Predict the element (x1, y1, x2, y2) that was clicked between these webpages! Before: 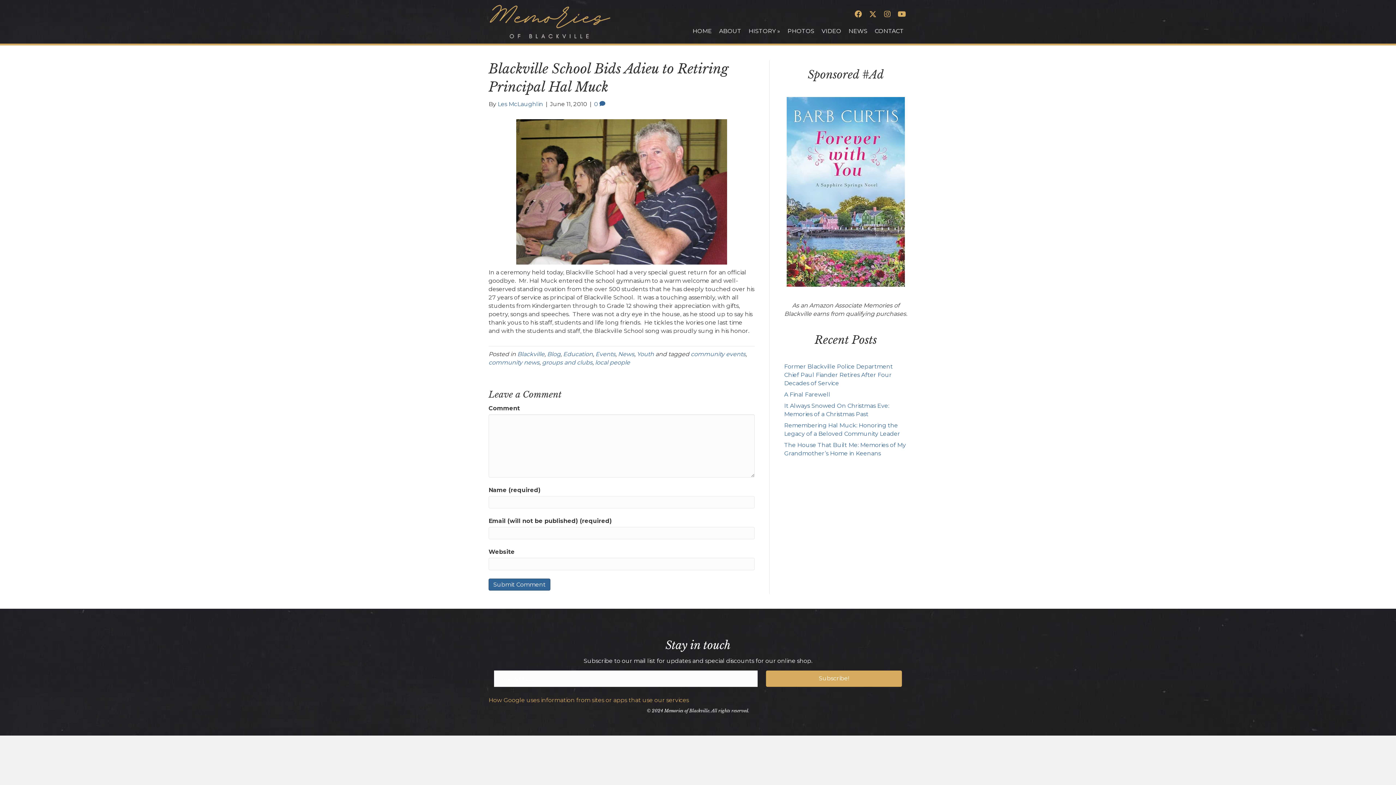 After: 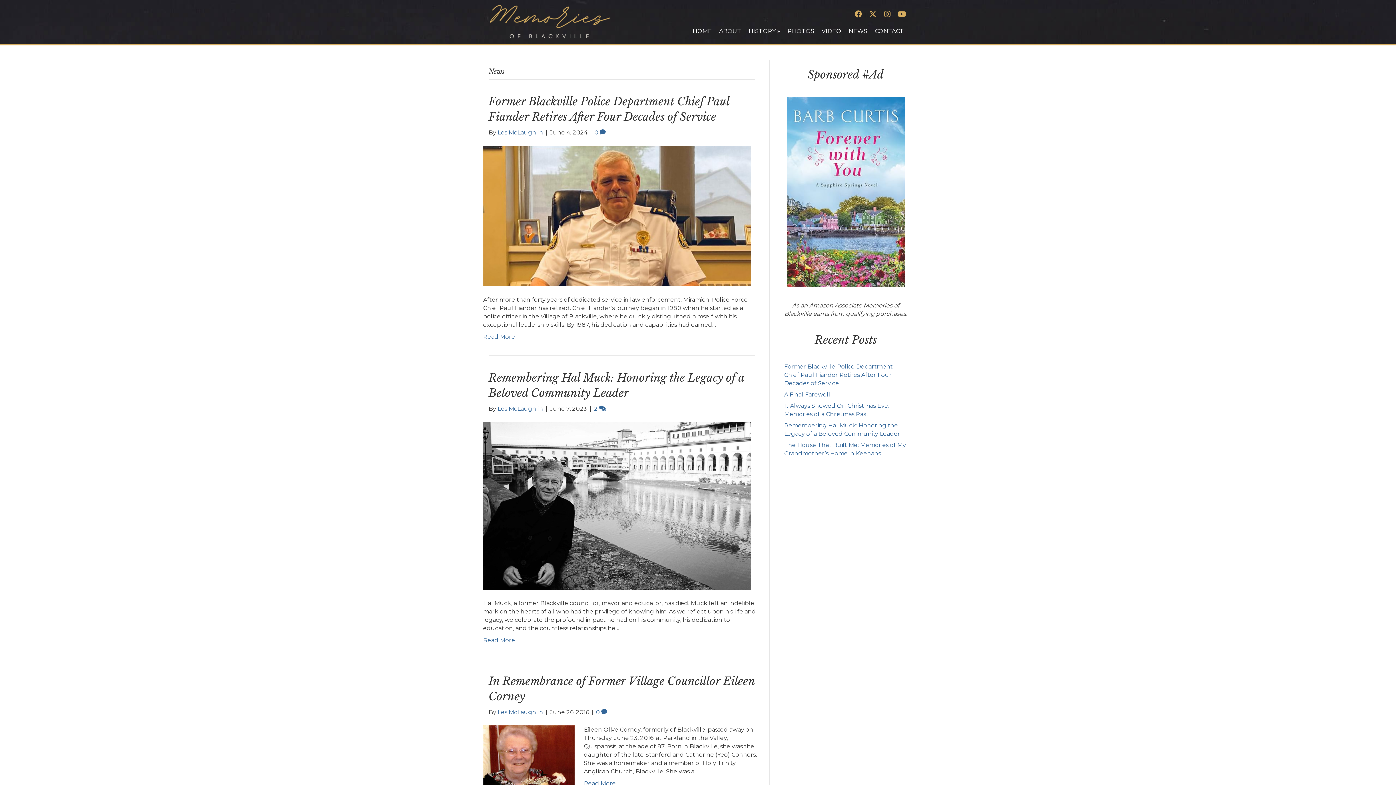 Action: bbox: (618, 351, 634, 357) label: News